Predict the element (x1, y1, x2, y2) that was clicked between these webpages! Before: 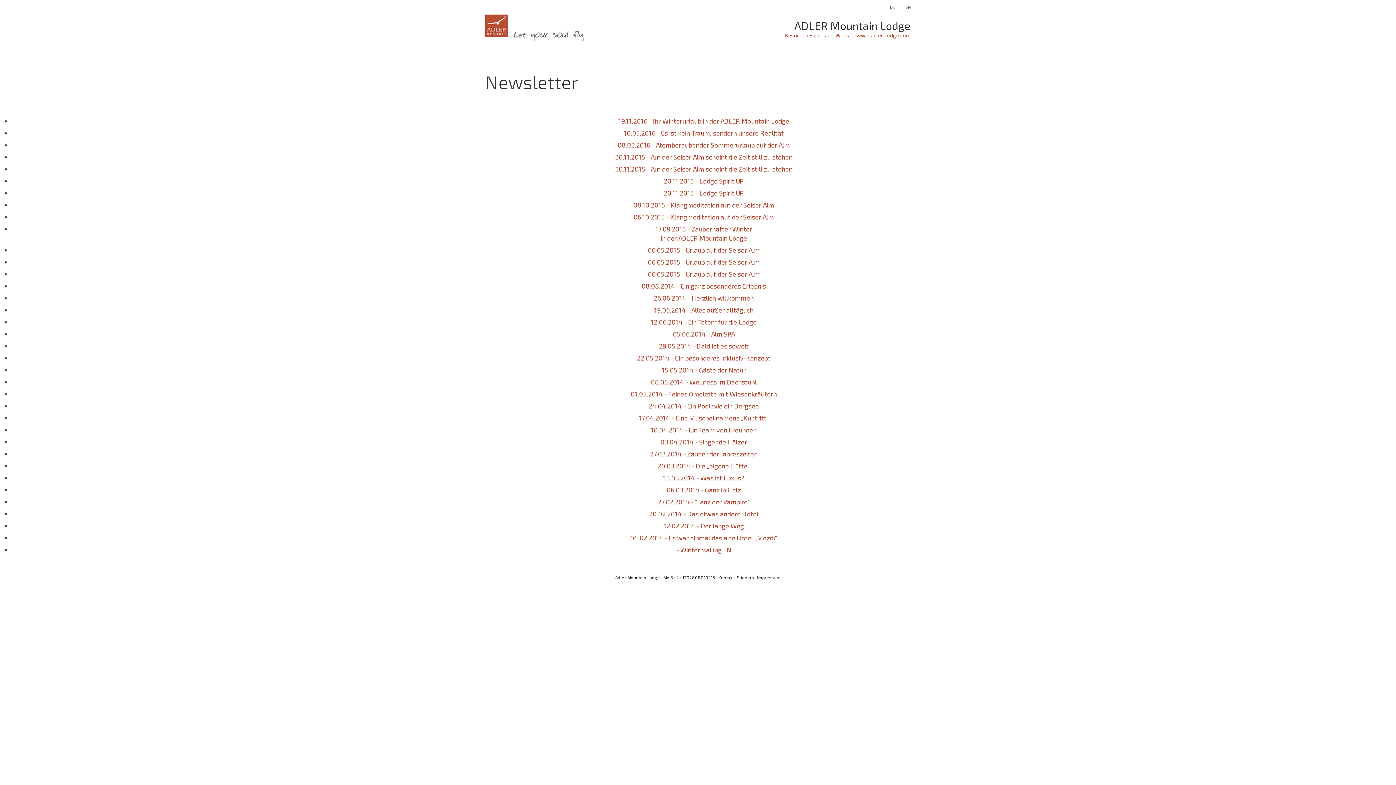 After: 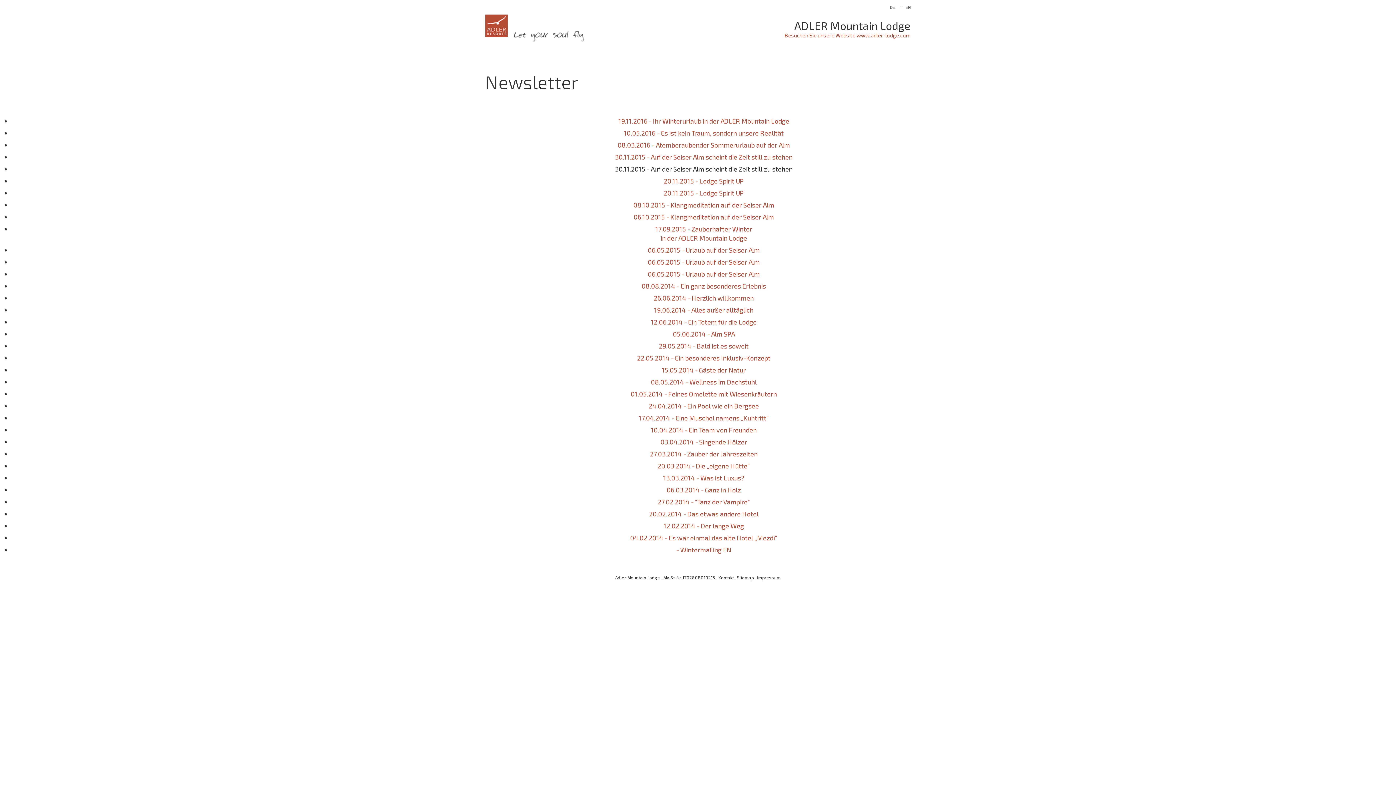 Action: label: 30.11.2015 - Auf der Seiser Alm scheint die Zeit still zu stehen bbox: (615, 165, 792, 173)